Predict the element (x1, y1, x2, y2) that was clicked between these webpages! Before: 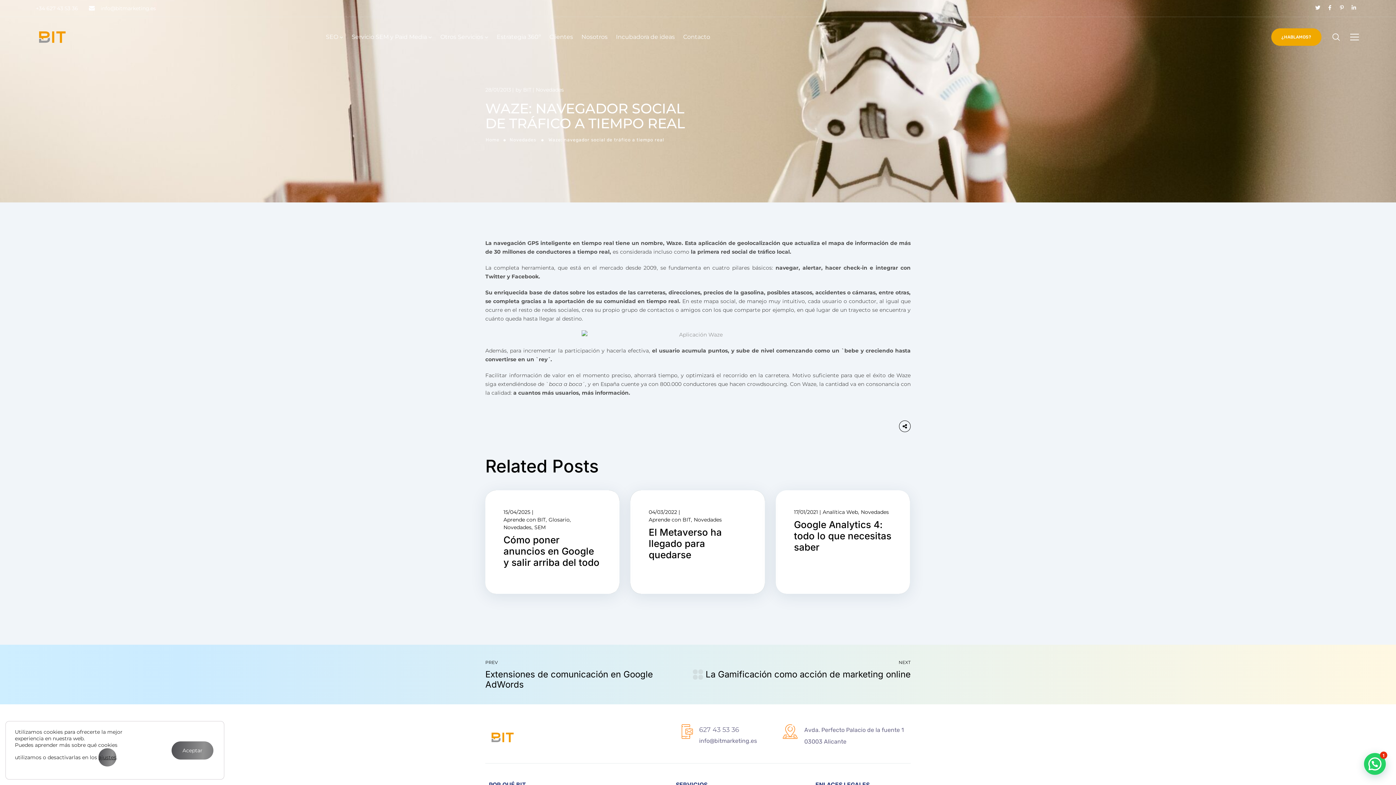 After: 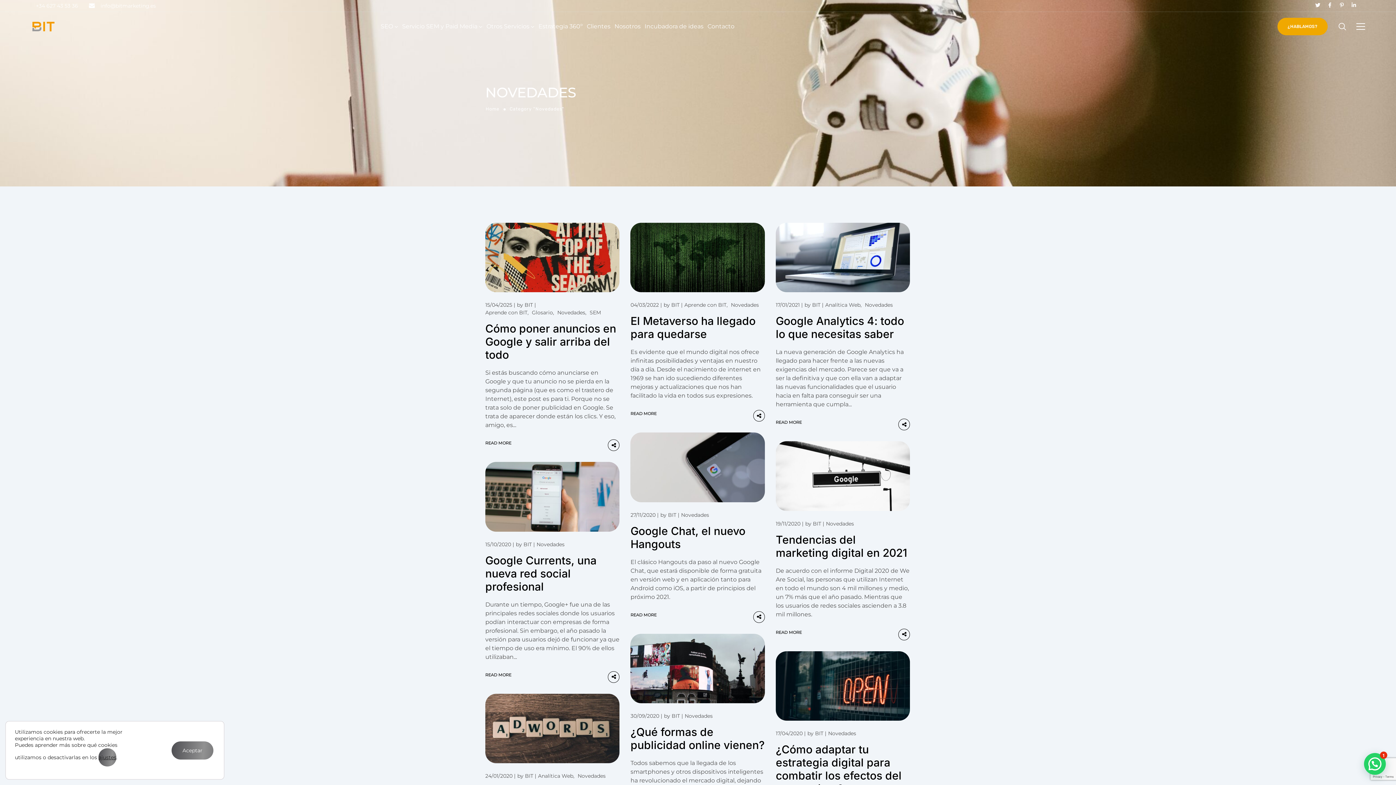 Action: label: Novedades bbox: (536, 86, 564, 93)